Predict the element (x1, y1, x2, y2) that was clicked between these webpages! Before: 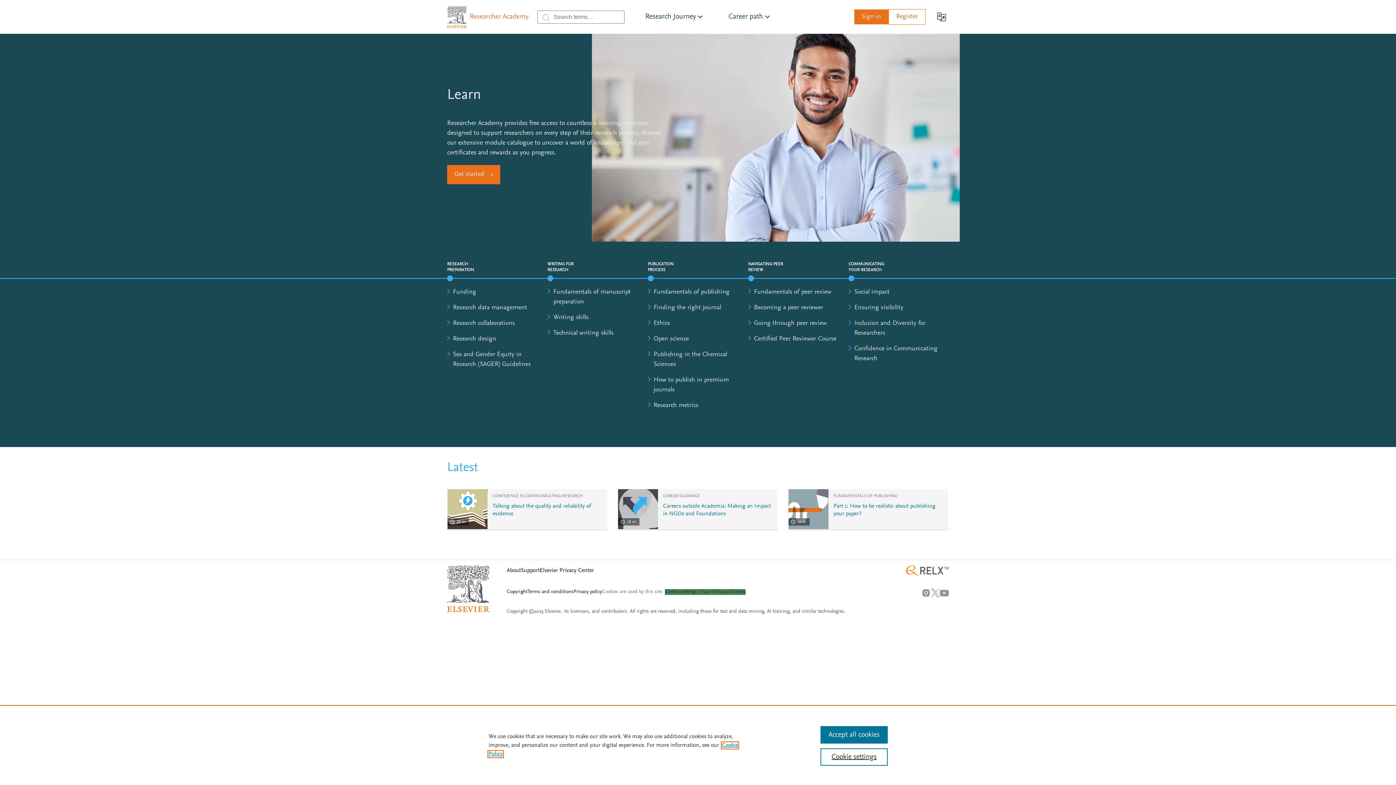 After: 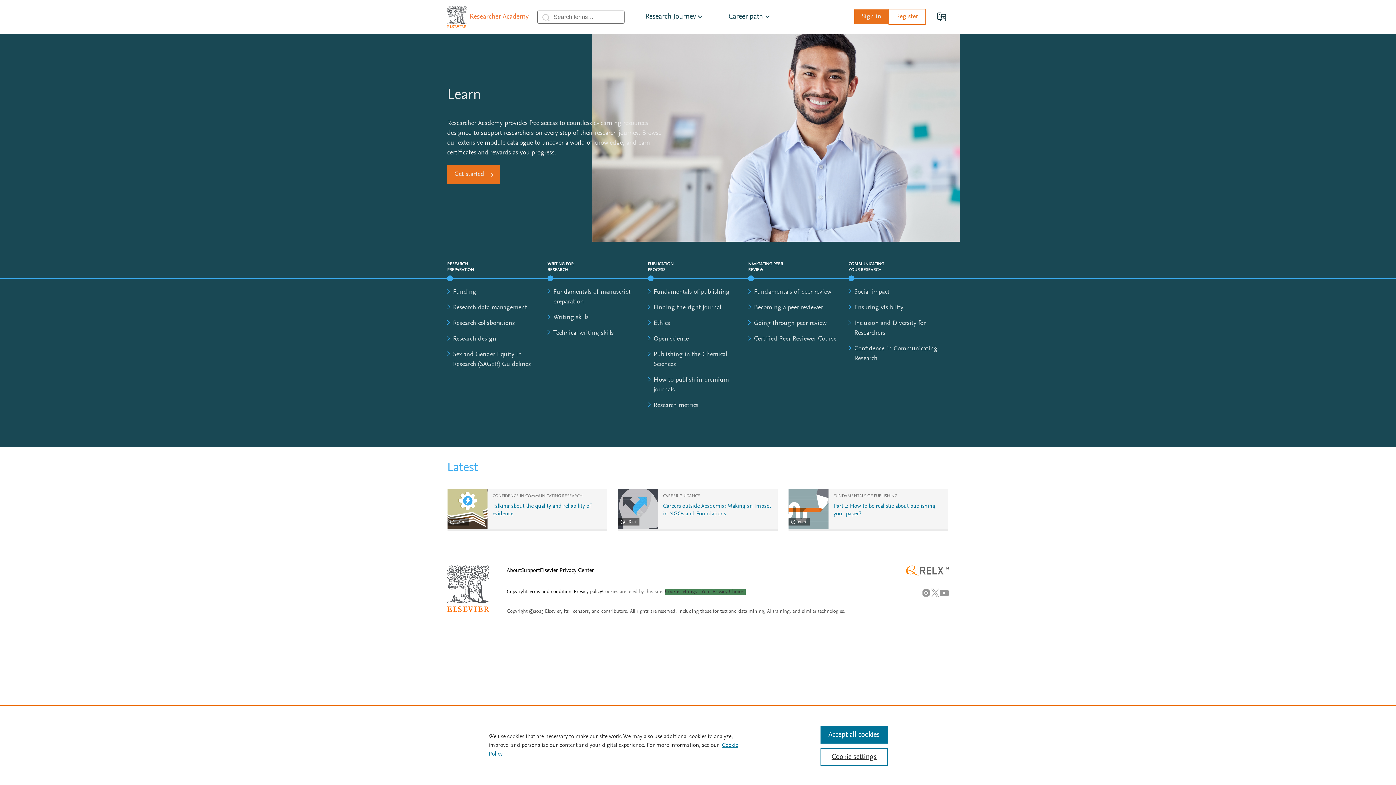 Action: bbox: (447, 586, 489, 591)